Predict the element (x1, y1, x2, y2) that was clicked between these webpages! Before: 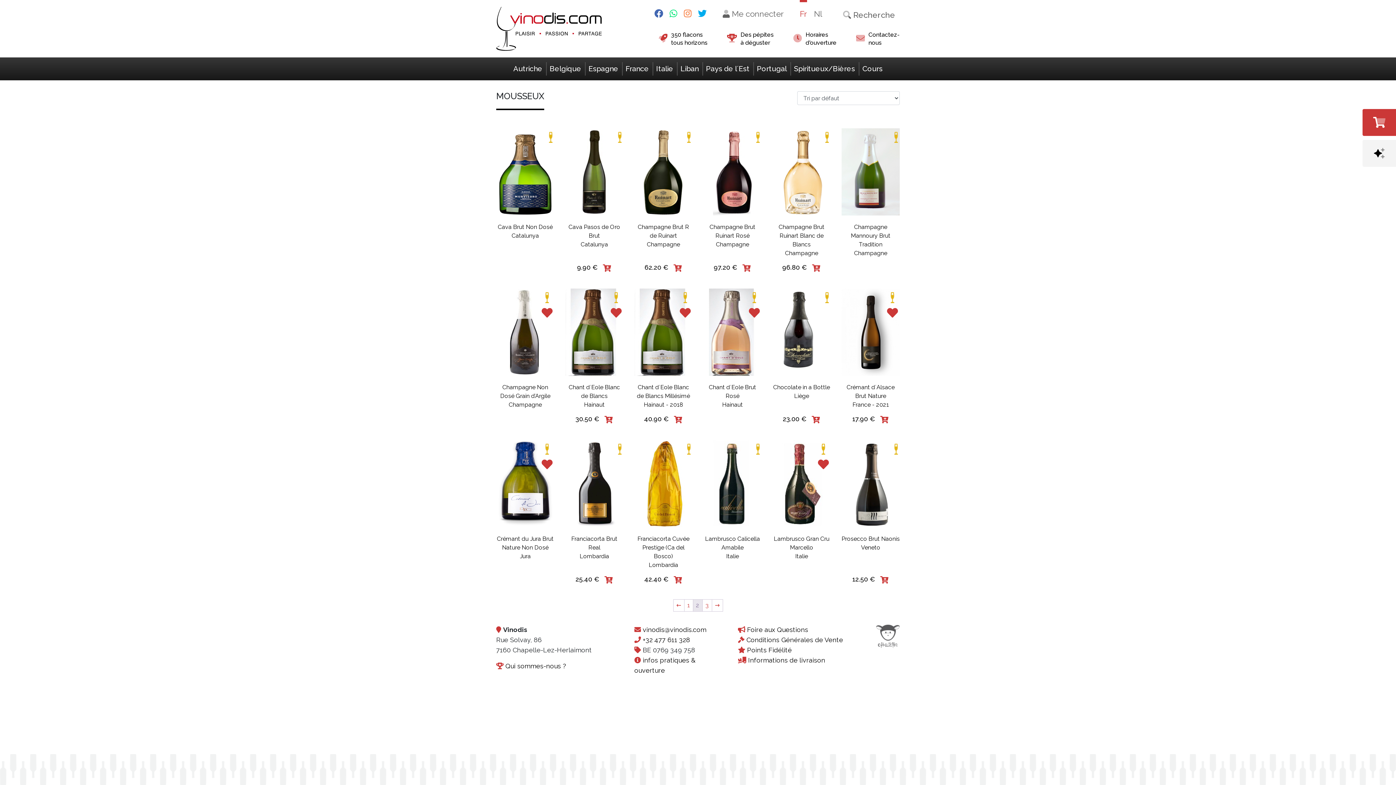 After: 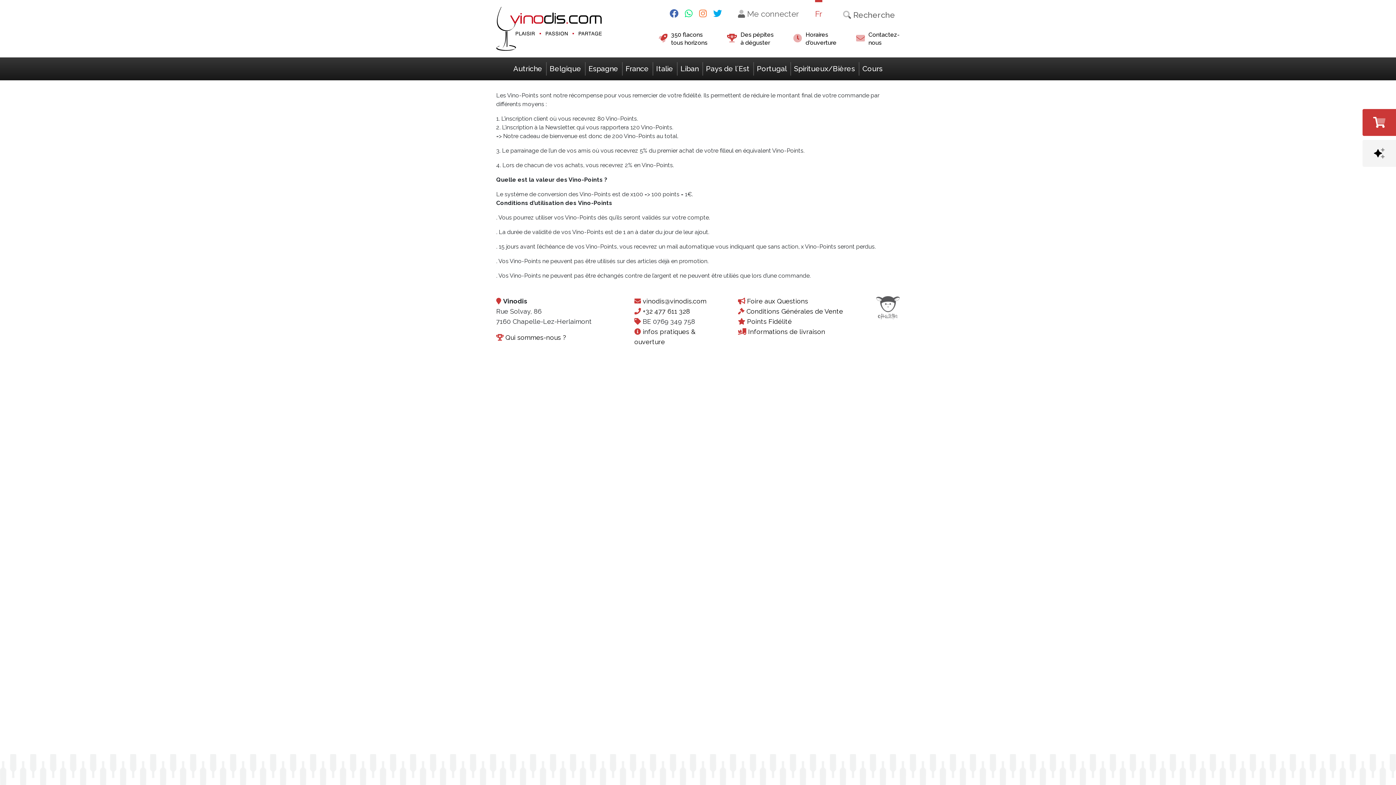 Action: bbox: (747, 646, 791, 654) label: Points Fidélité